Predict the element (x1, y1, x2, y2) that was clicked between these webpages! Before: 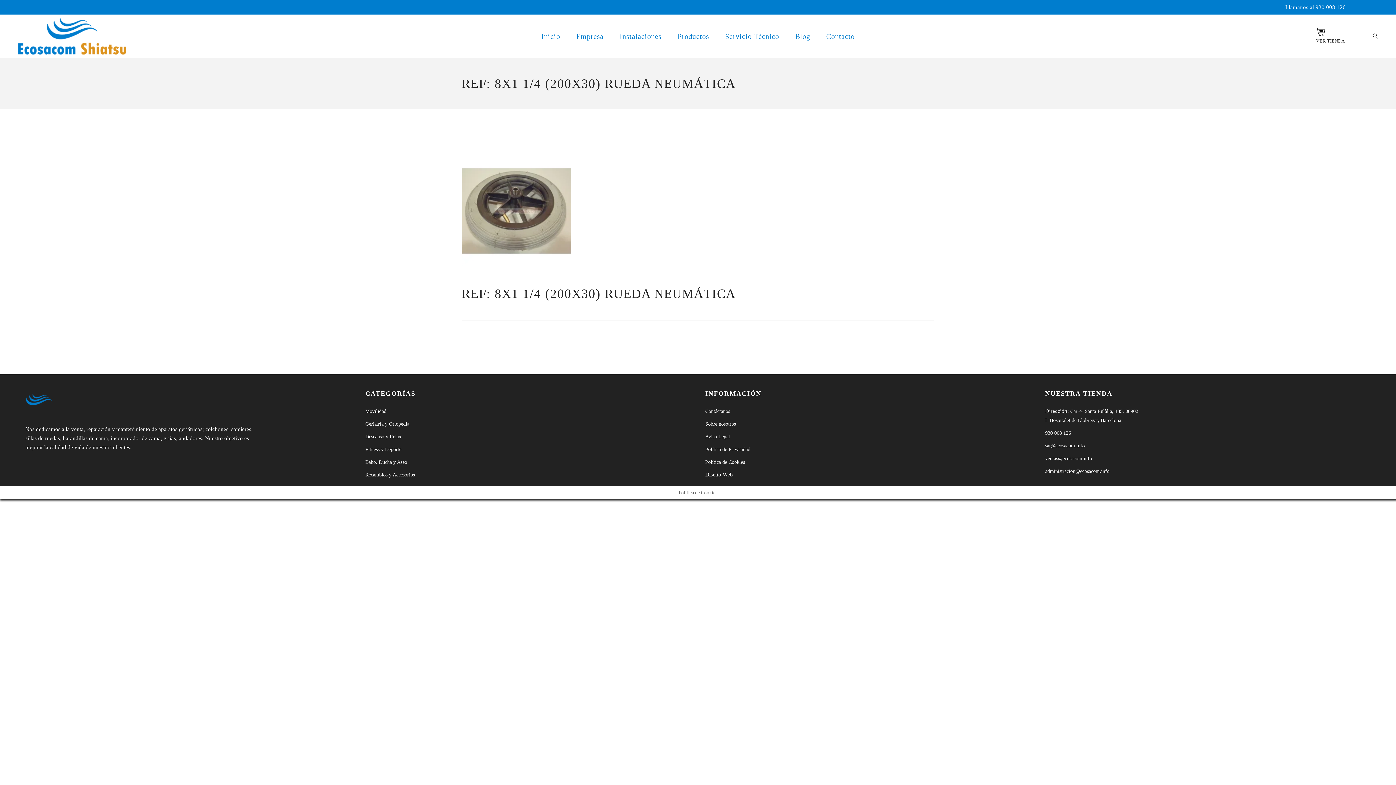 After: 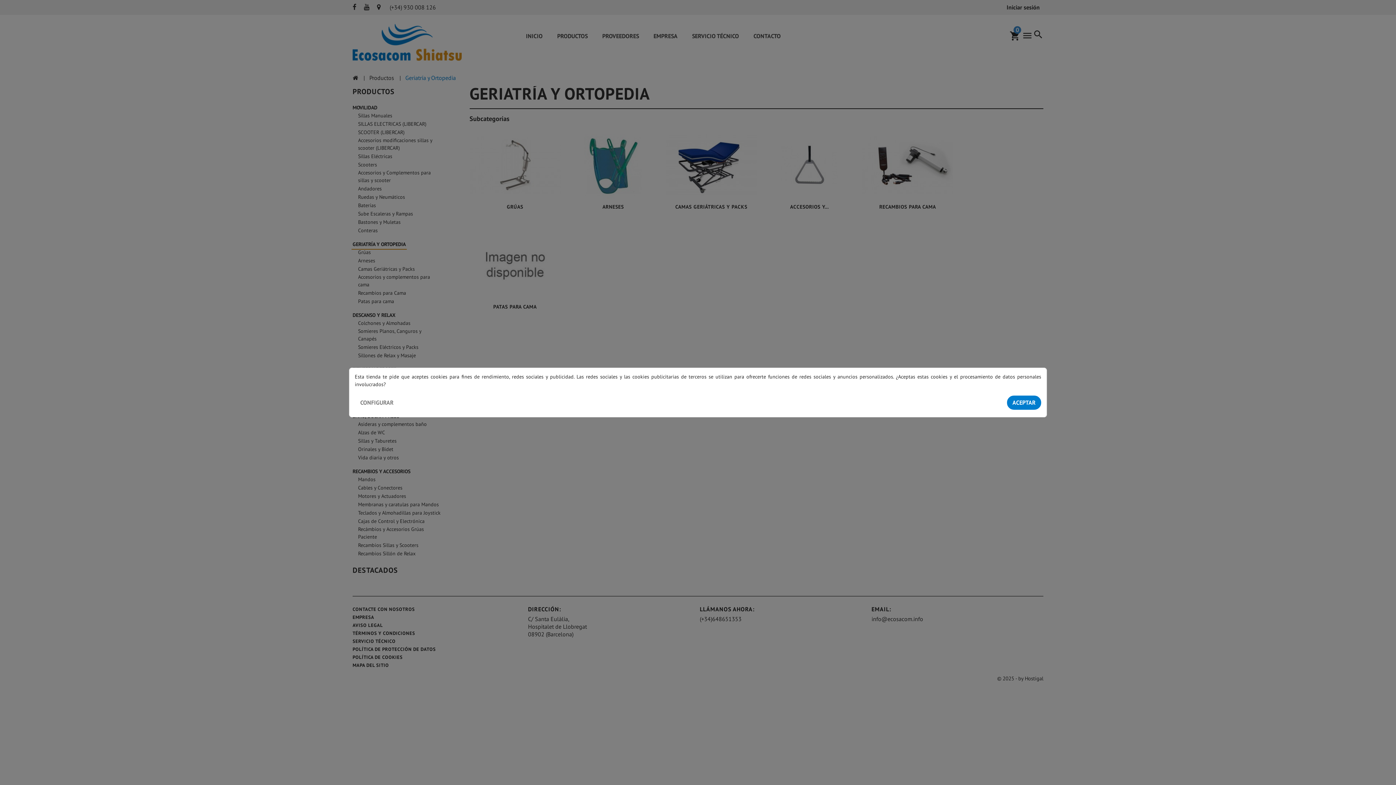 Action: label: Geriatría y Ortopedia bbox: (365, 421, 409, 426)